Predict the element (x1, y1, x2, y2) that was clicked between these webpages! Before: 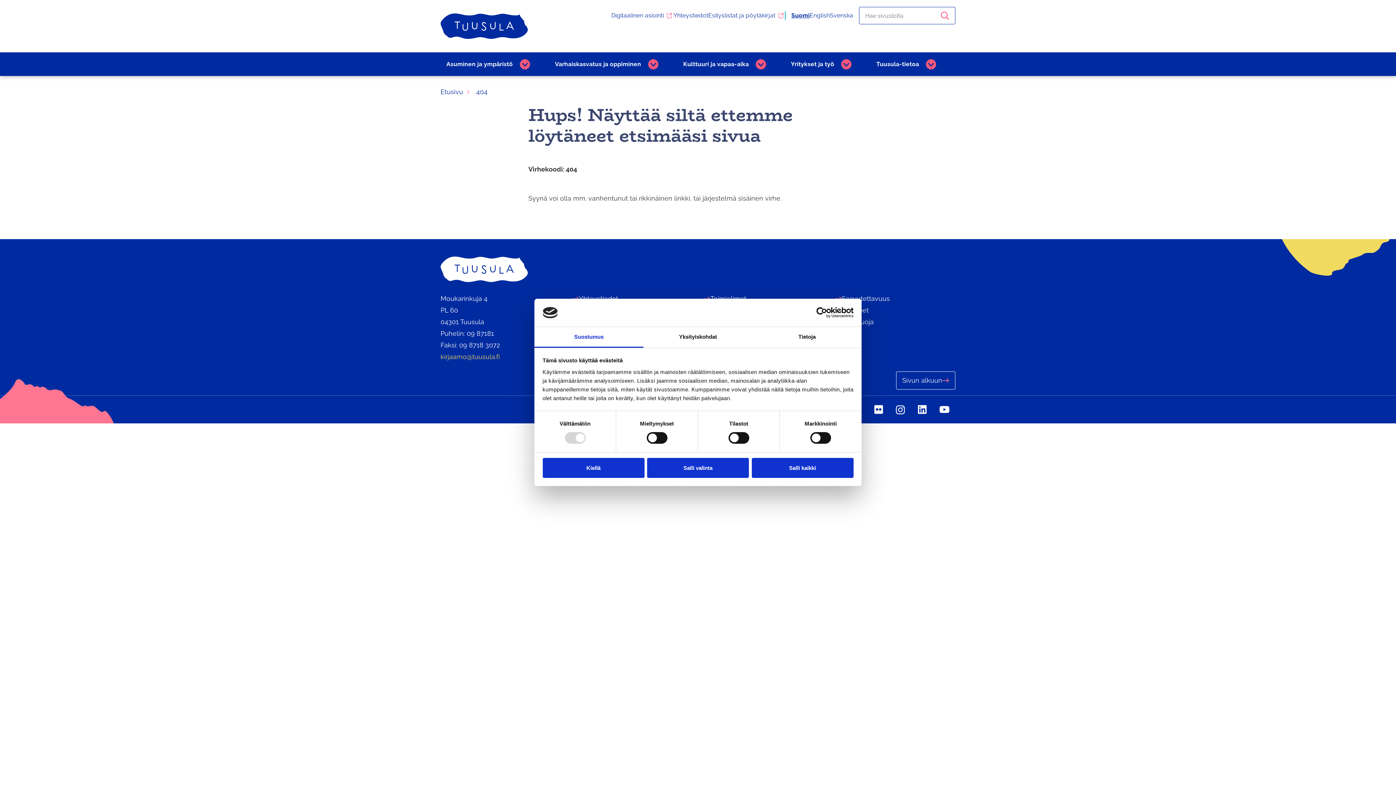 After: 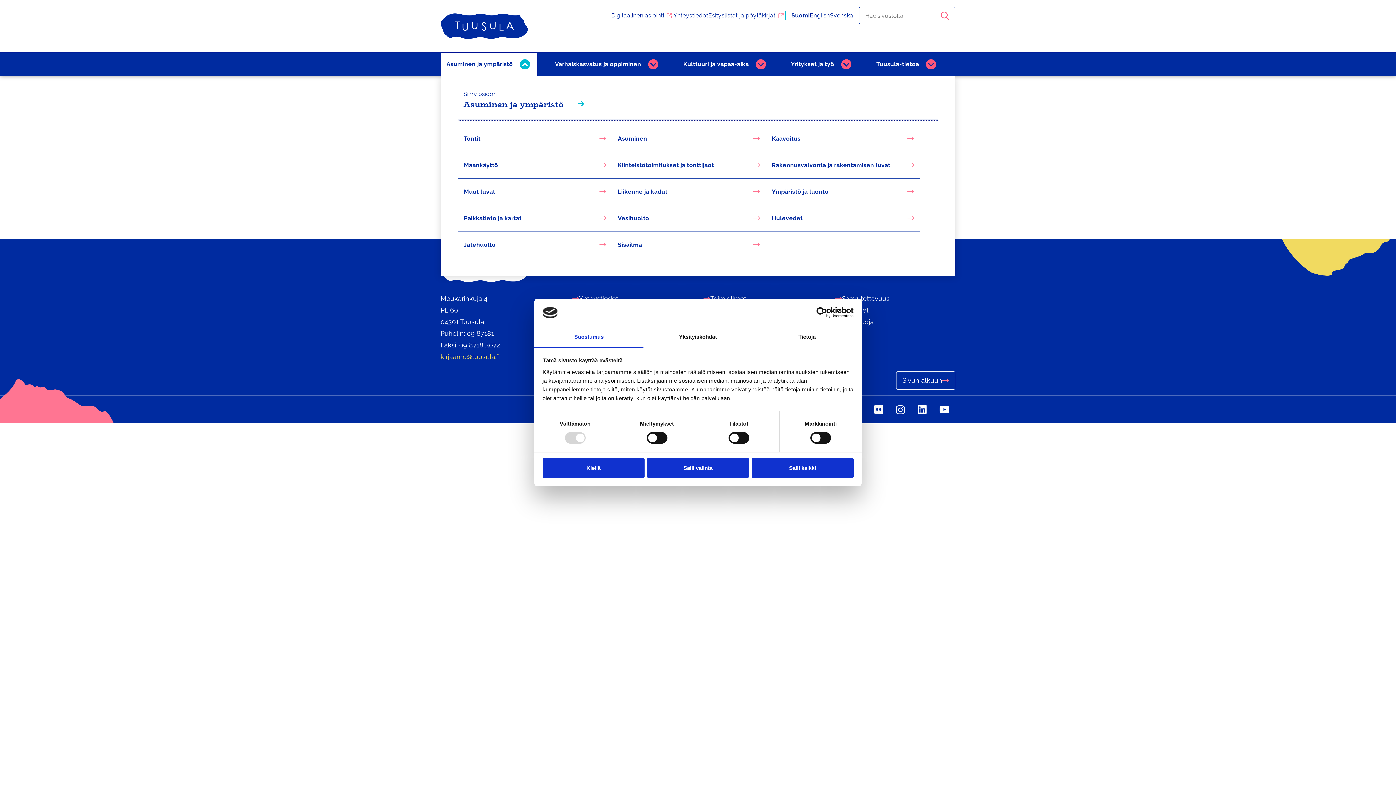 Action: label: Asuminen ja ­ympäristö bbox: (440, 52, 518, 76)